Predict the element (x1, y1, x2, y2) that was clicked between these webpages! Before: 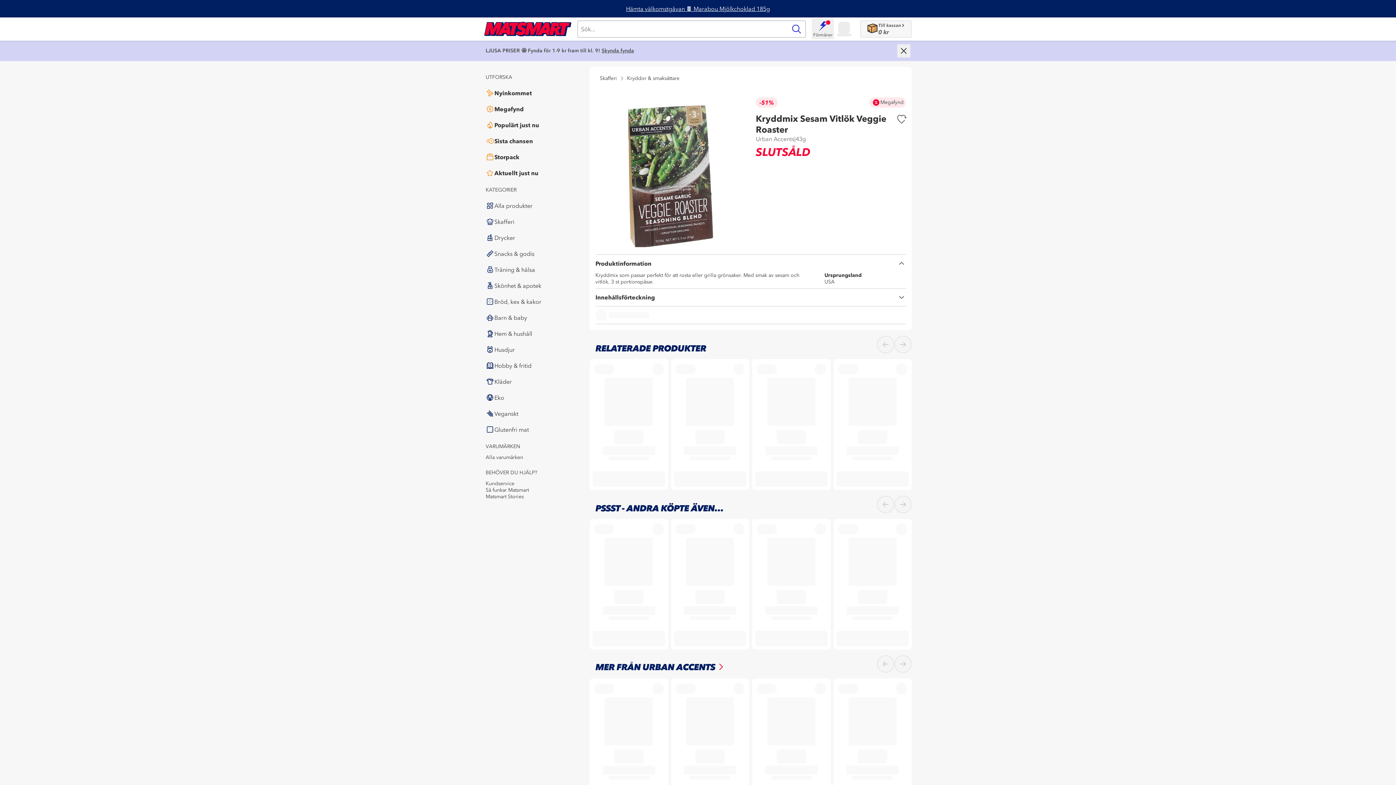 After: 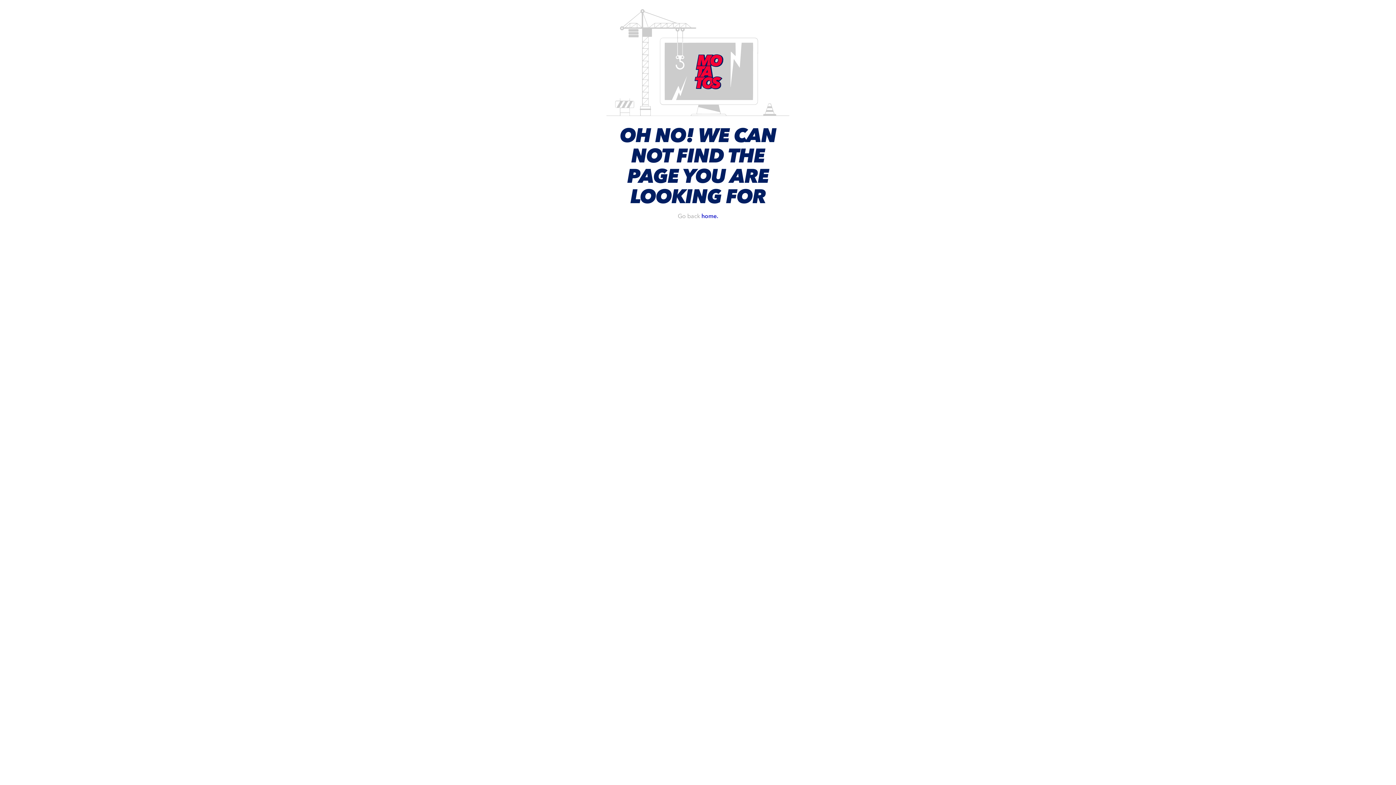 Action: bbox: (482, 389, 582, 405) label: Eko